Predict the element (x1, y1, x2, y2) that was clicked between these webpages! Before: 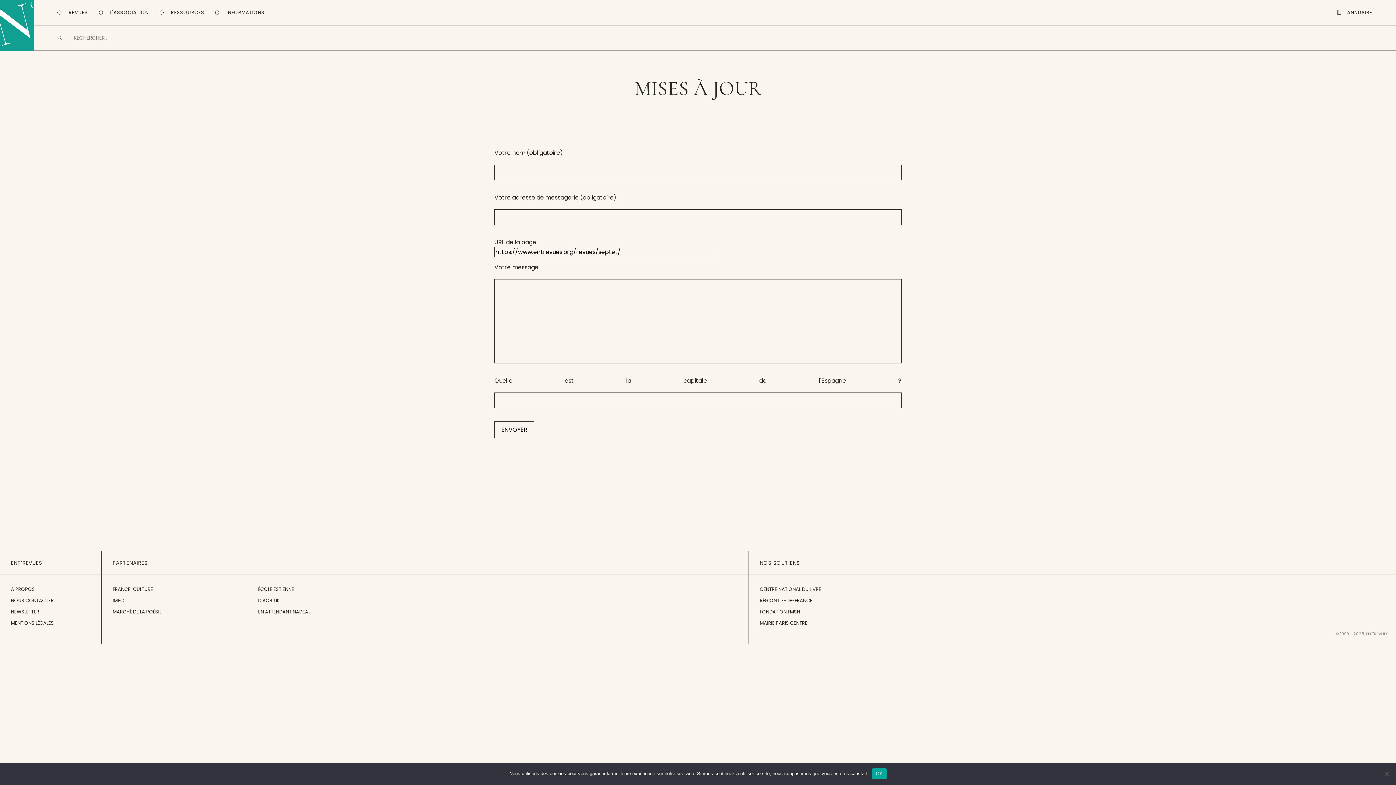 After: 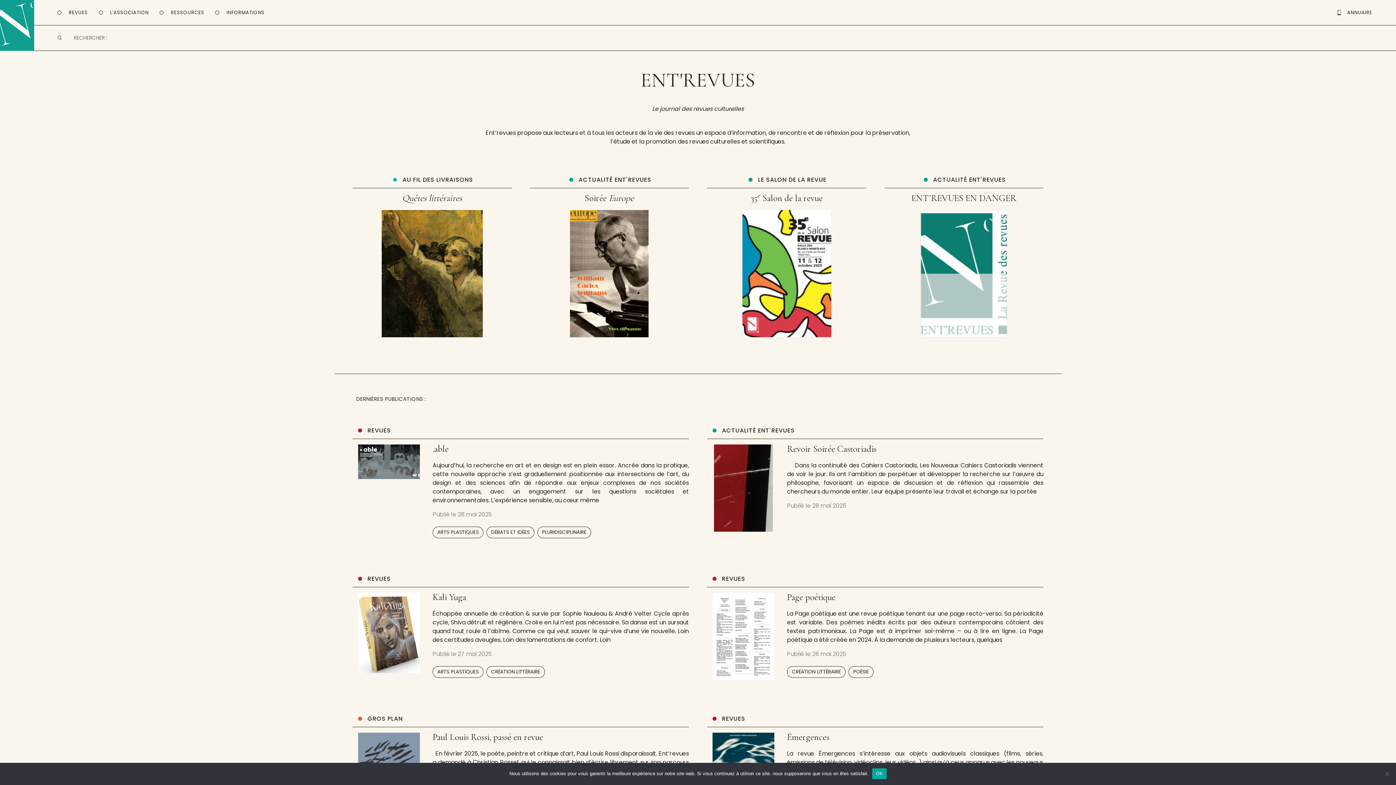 Action: bbox: (0, 0, 34, 50)